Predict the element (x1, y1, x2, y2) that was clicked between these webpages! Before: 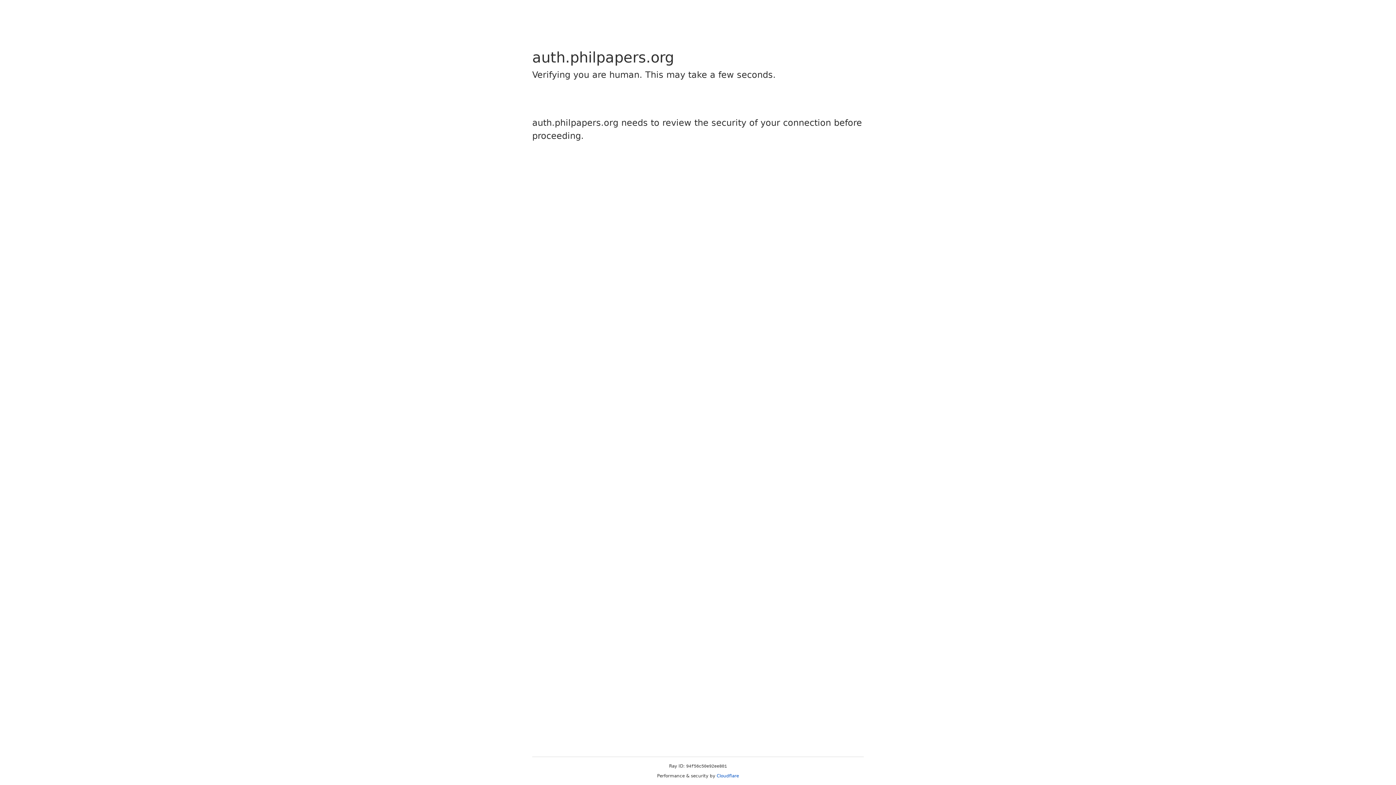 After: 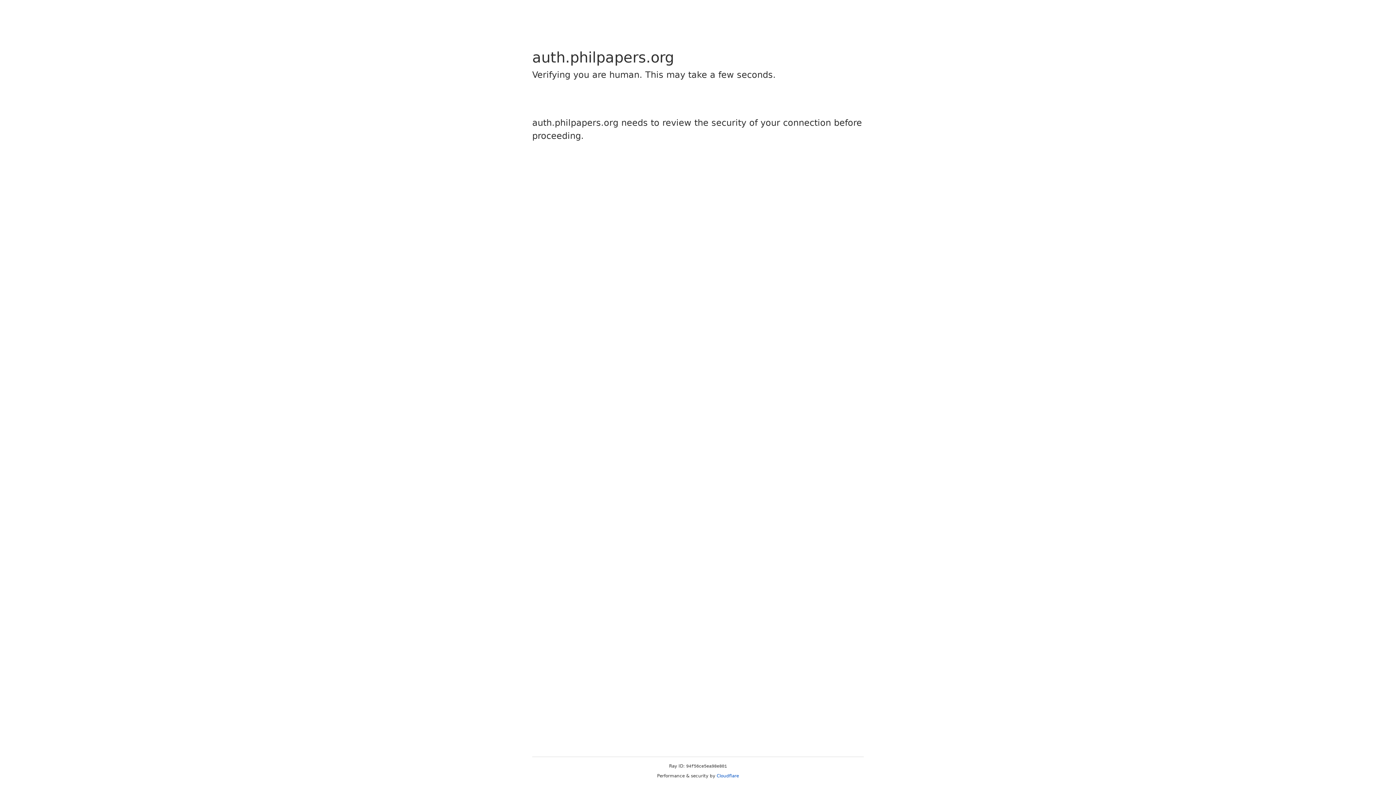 Action: bbox: (716, 773, 739, 778) label: Cloudflare